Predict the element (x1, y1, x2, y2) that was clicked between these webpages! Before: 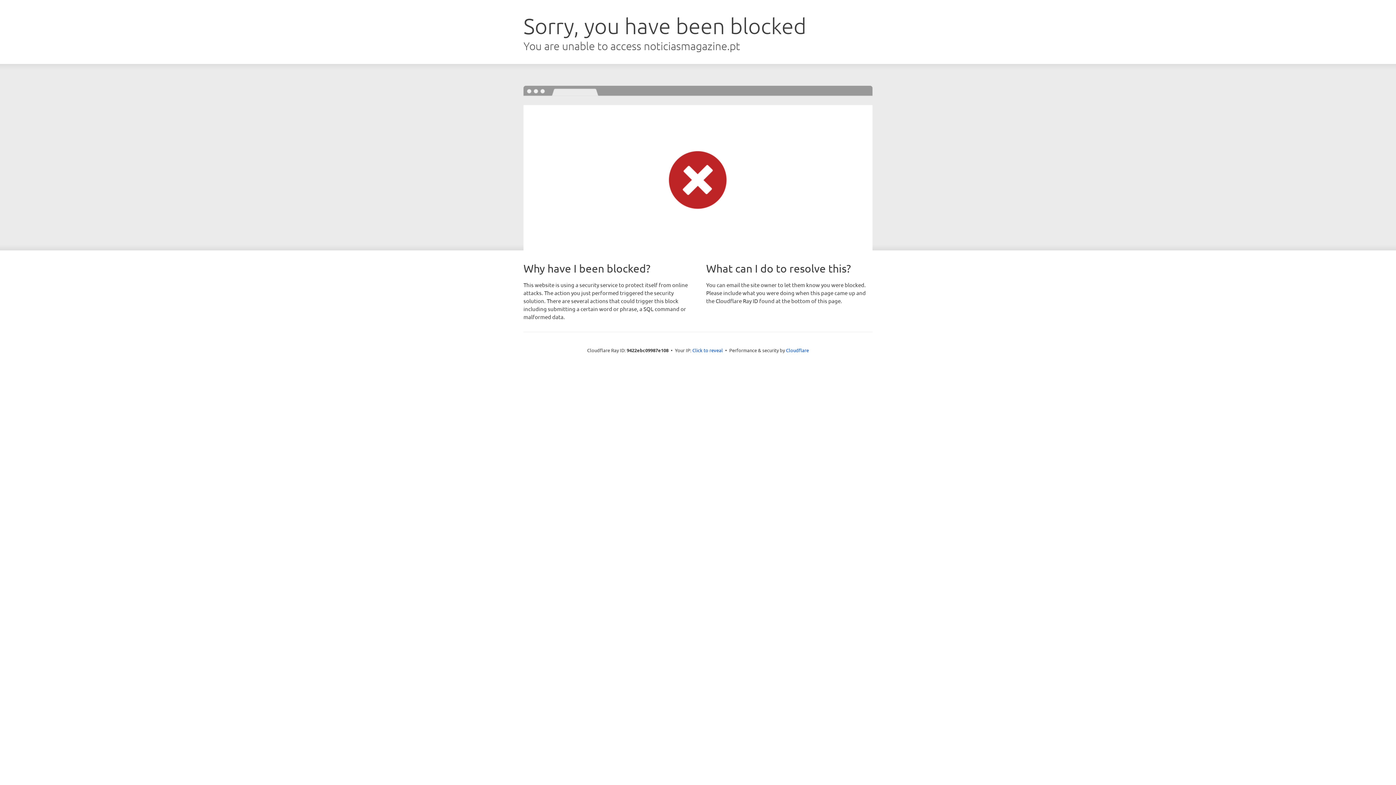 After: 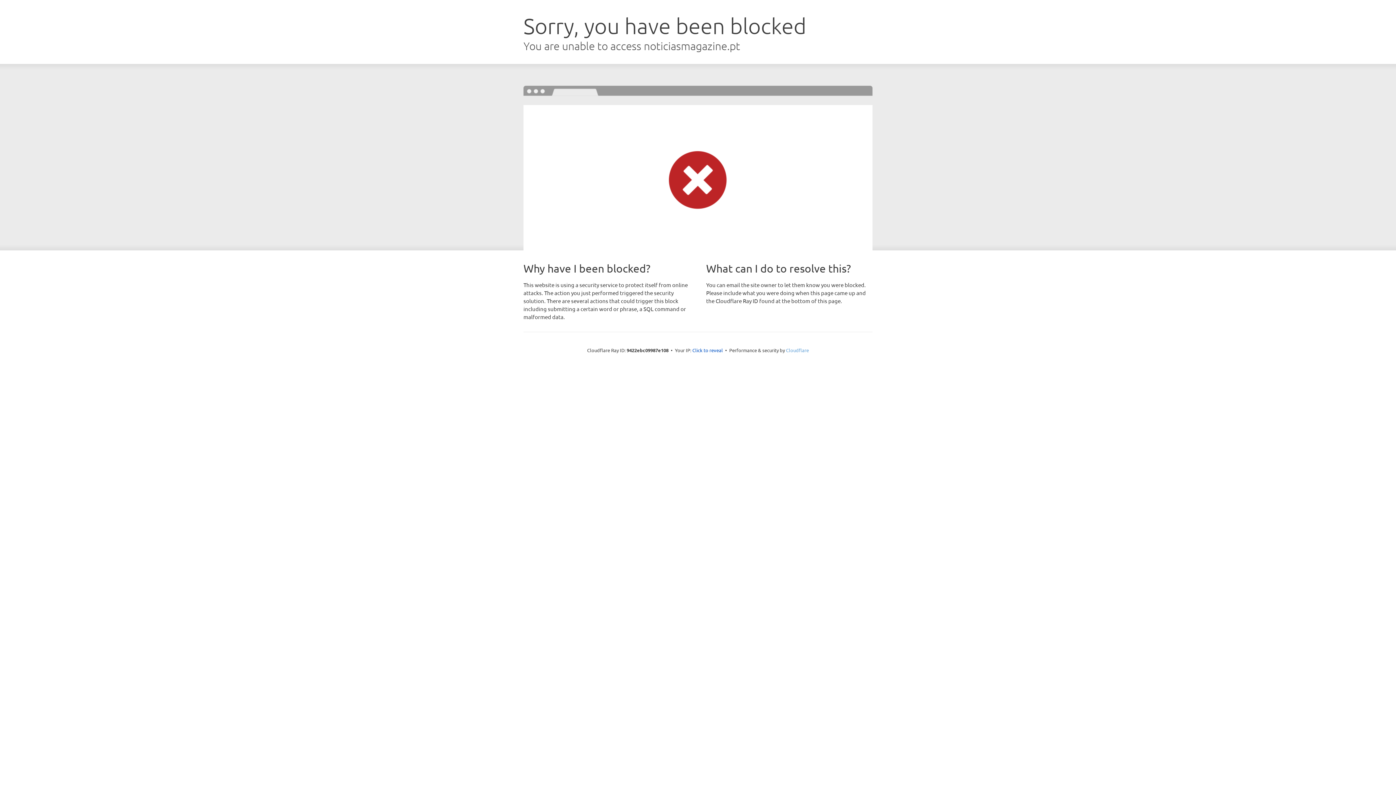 Action: label: Cloudflare bbox: (786, 347, 809, 353)